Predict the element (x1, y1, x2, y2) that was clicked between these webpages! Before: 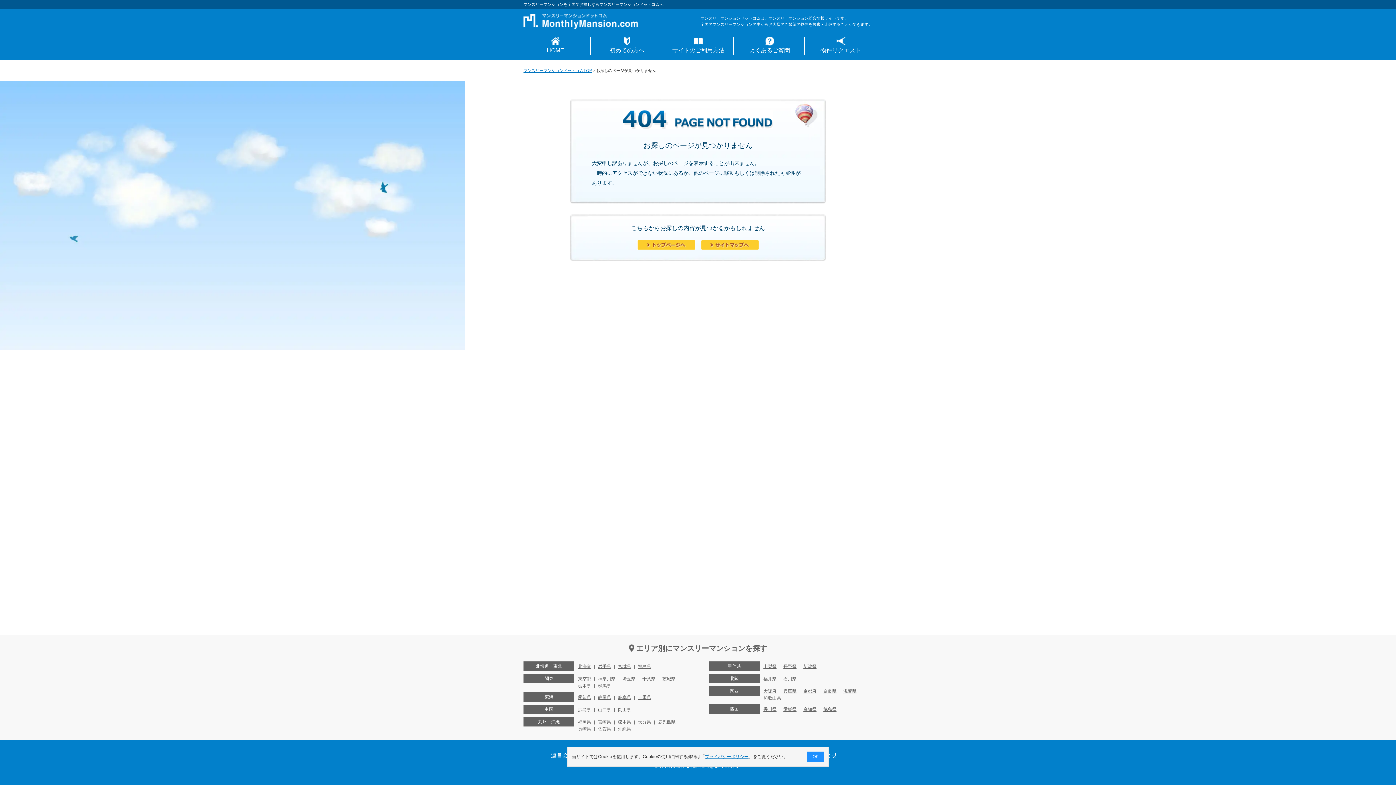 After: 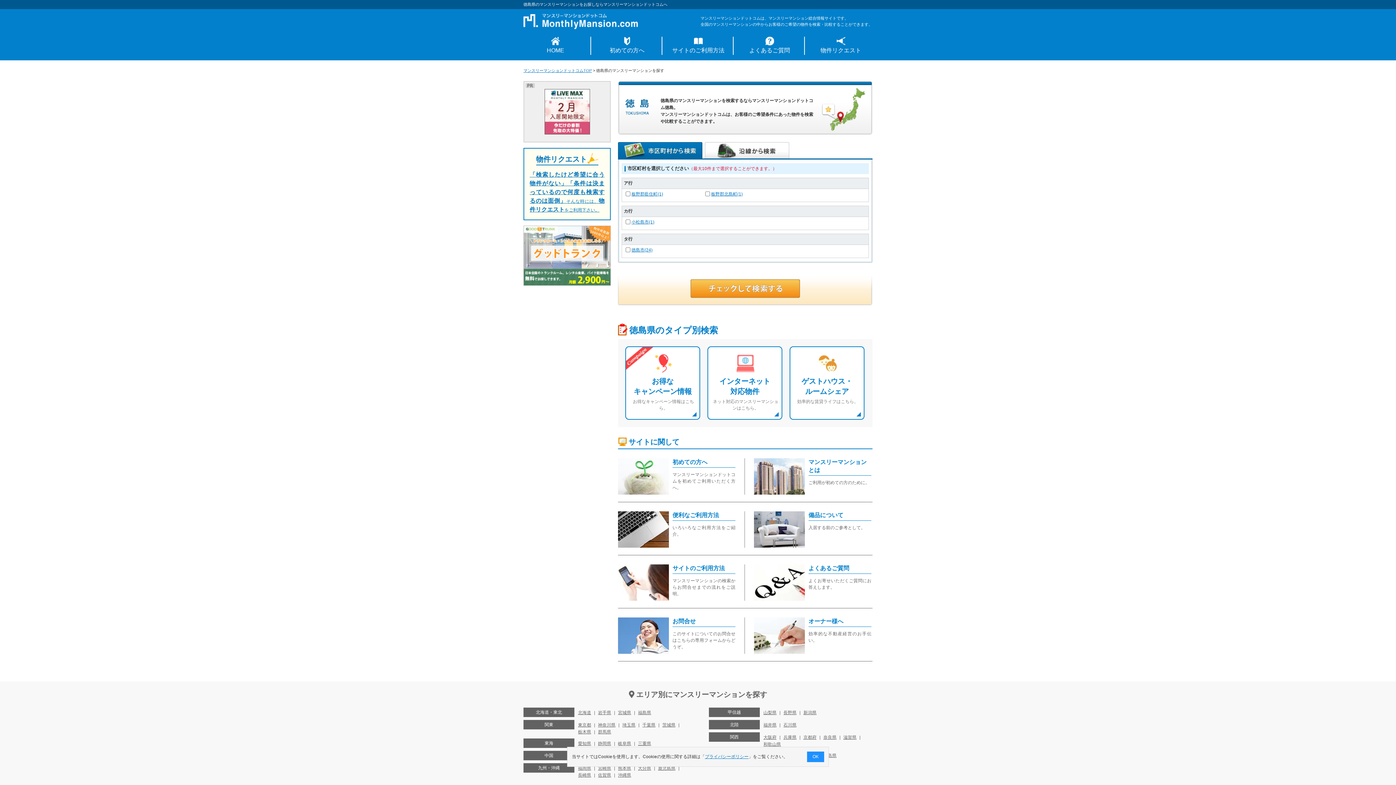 Action: label: 徳島県 bbox: (823, 707, 836, 712)